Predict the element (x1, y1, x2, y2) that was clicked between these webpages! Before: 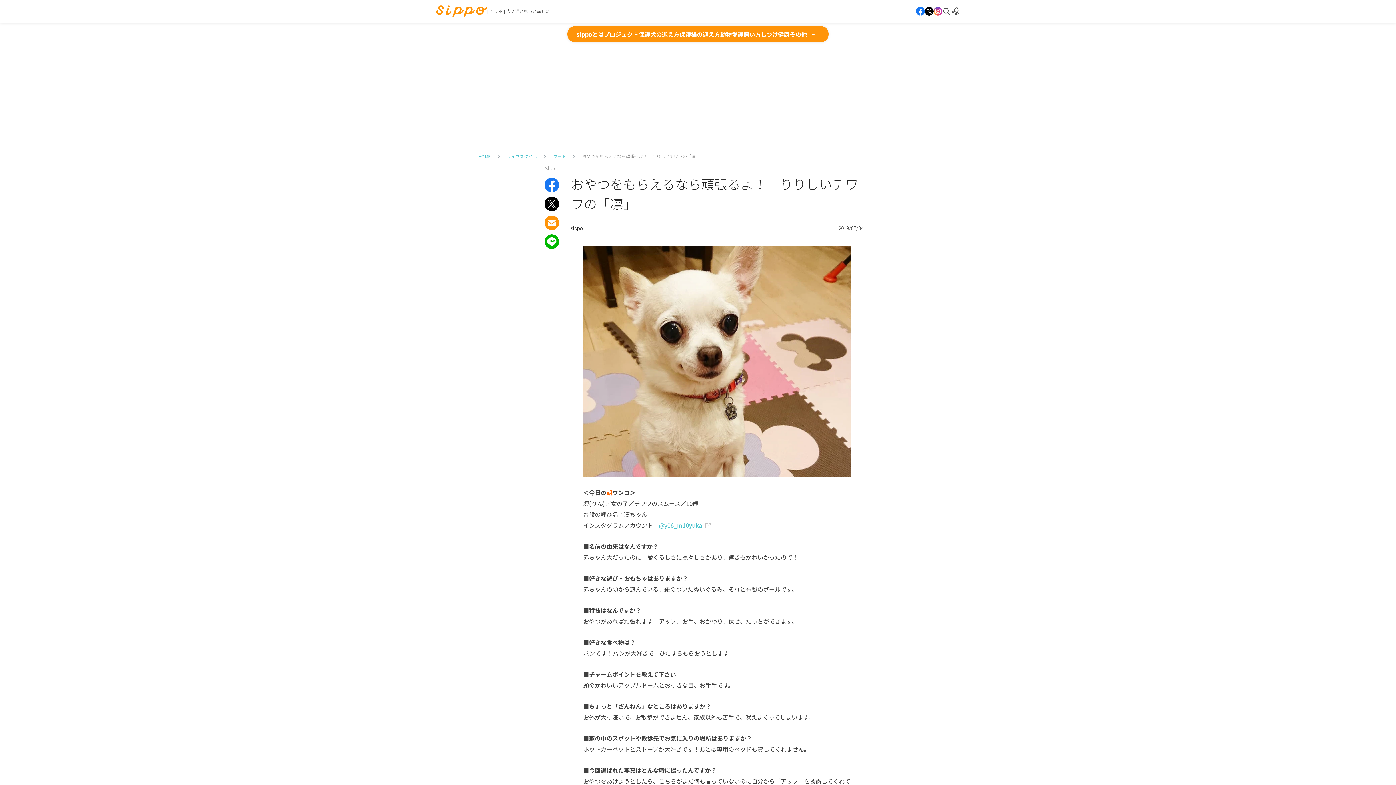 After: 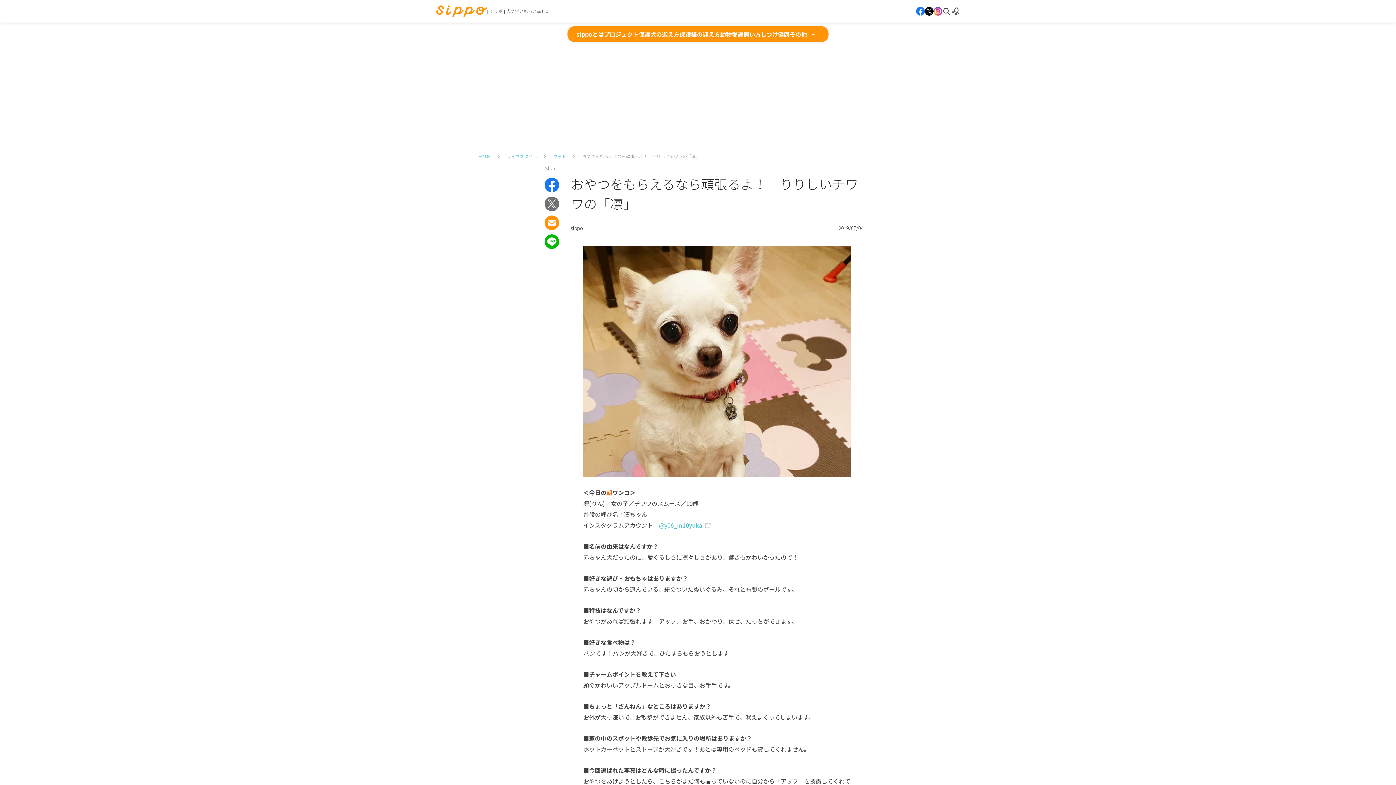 Action: bbox: (544, 202, 559, 211)